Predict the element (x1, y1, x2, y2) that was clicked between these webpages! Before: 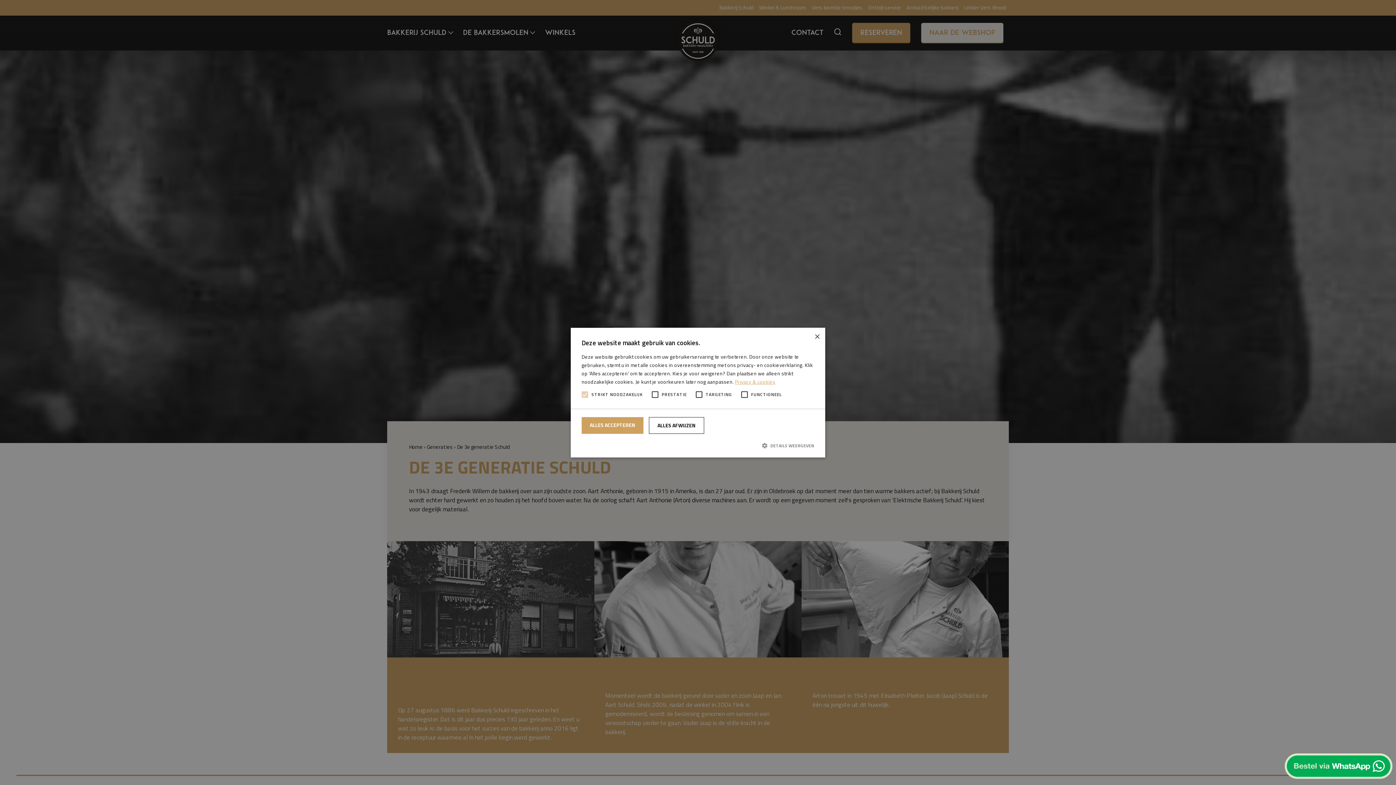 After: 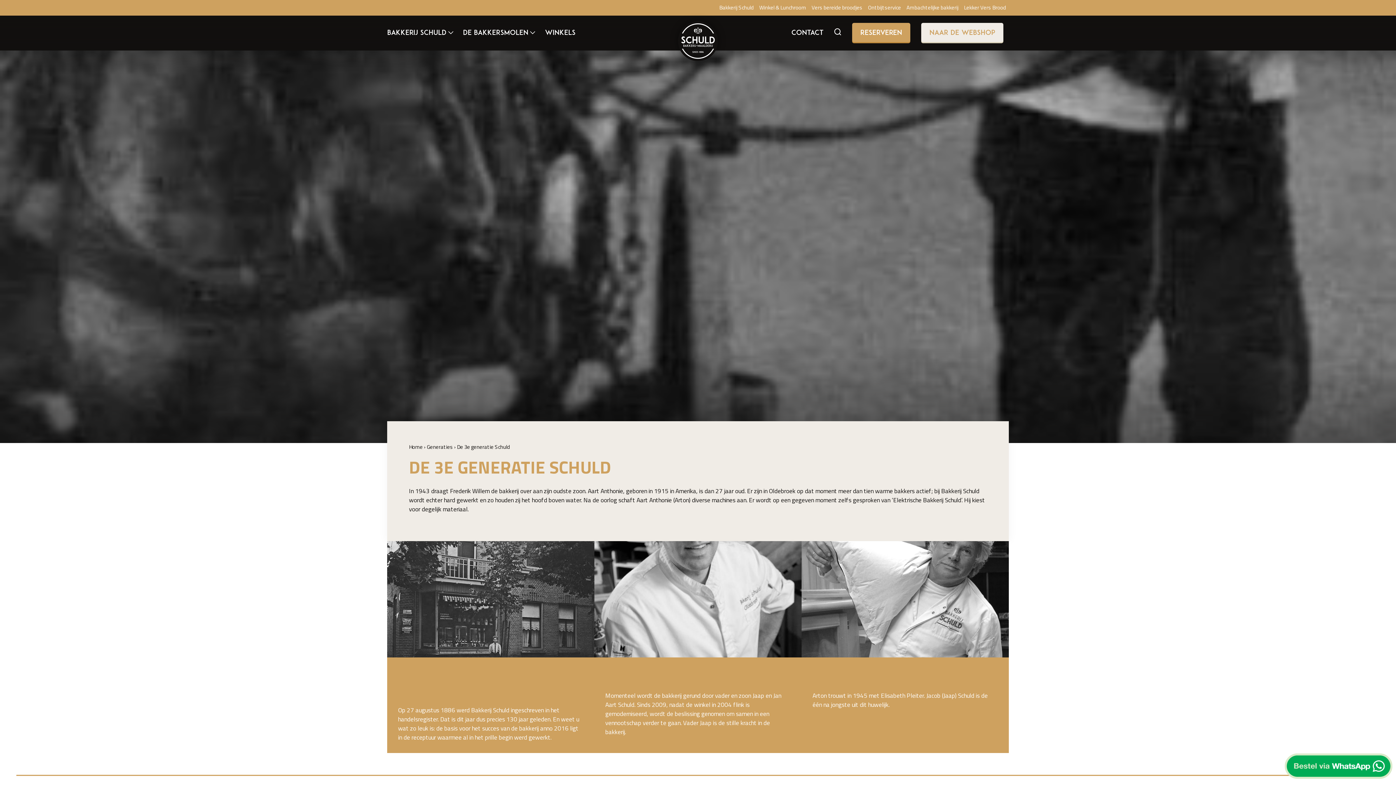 Action: label: ALLES ACCEPTEREN bbox: (581, 417, 643, 433)